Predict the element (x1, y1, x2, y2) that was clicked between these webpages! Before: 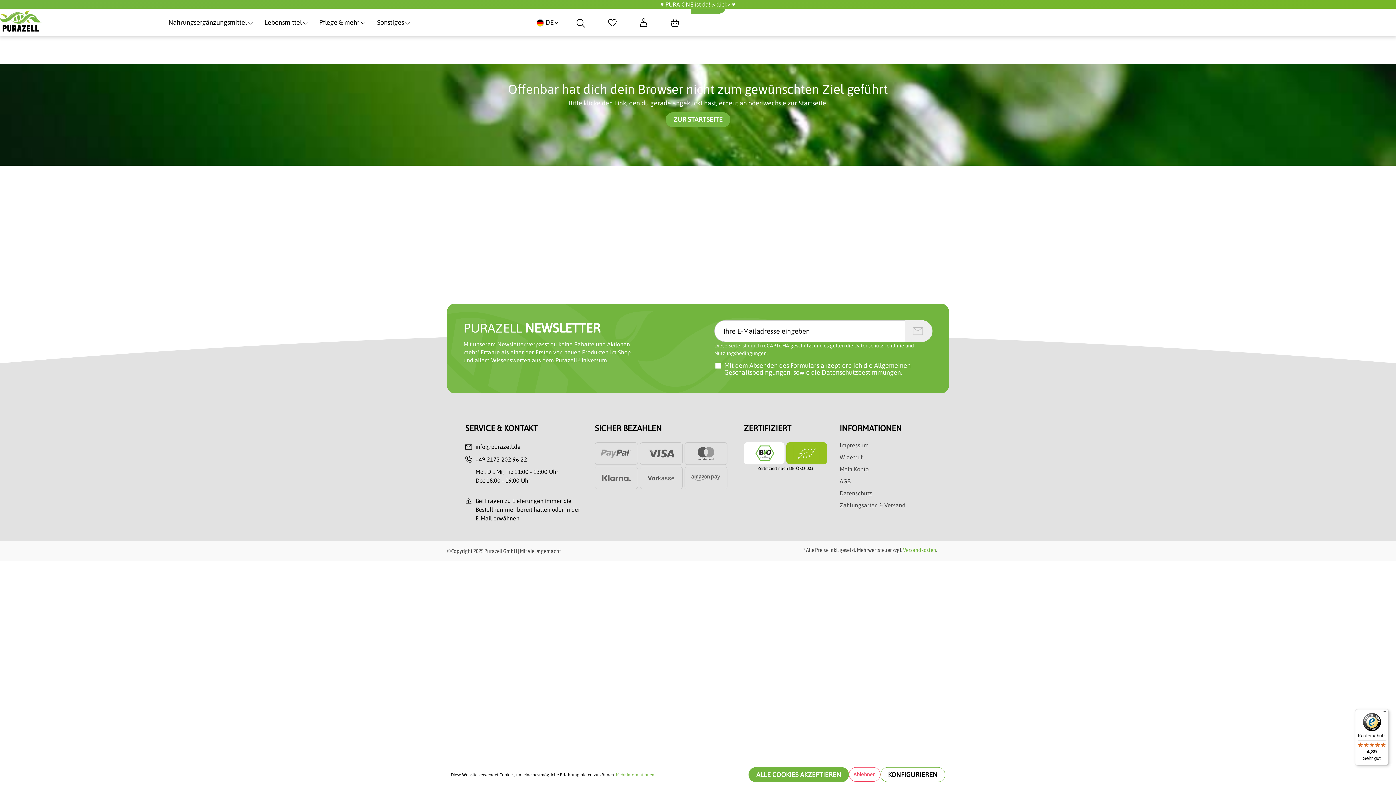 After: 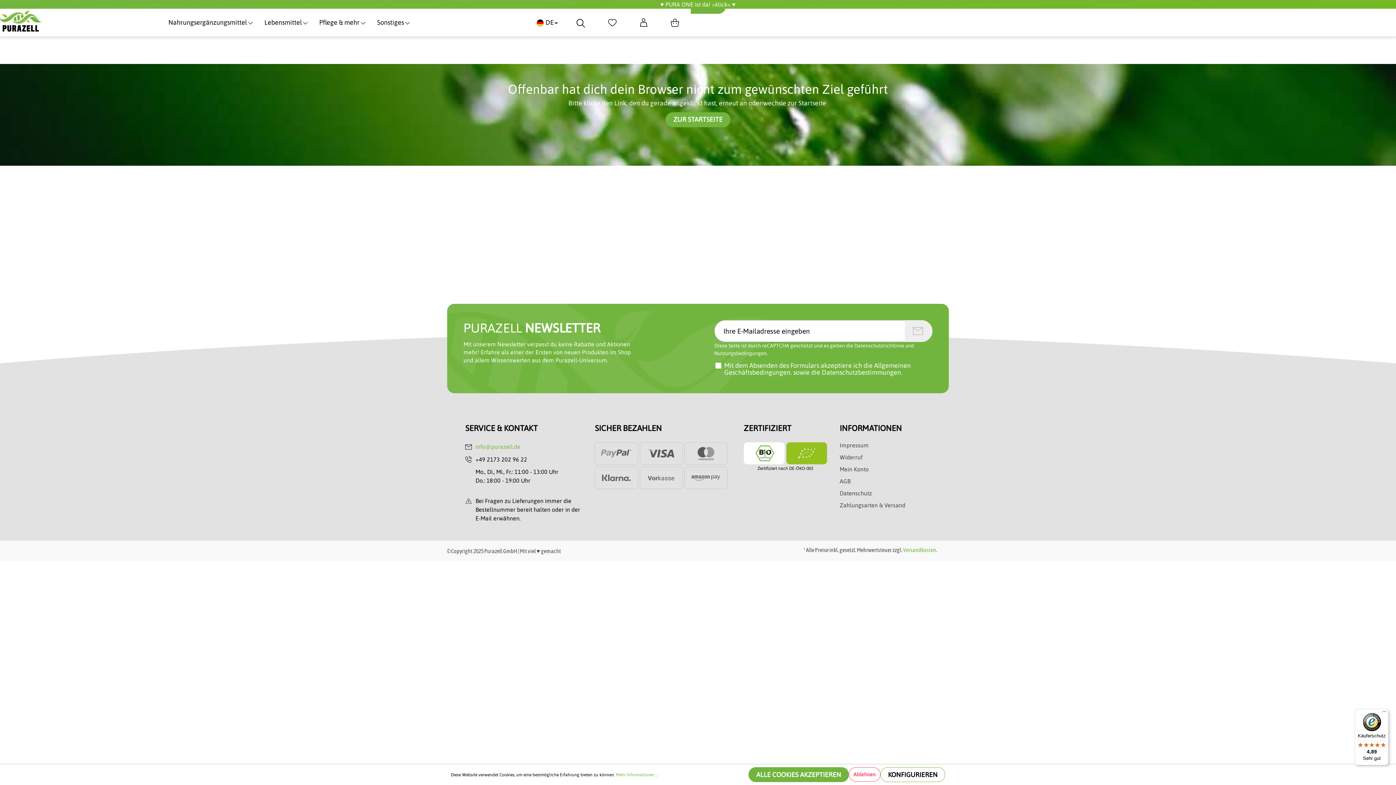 Action: bbox: (475, 666, 580, 675) label: info@purazell.de